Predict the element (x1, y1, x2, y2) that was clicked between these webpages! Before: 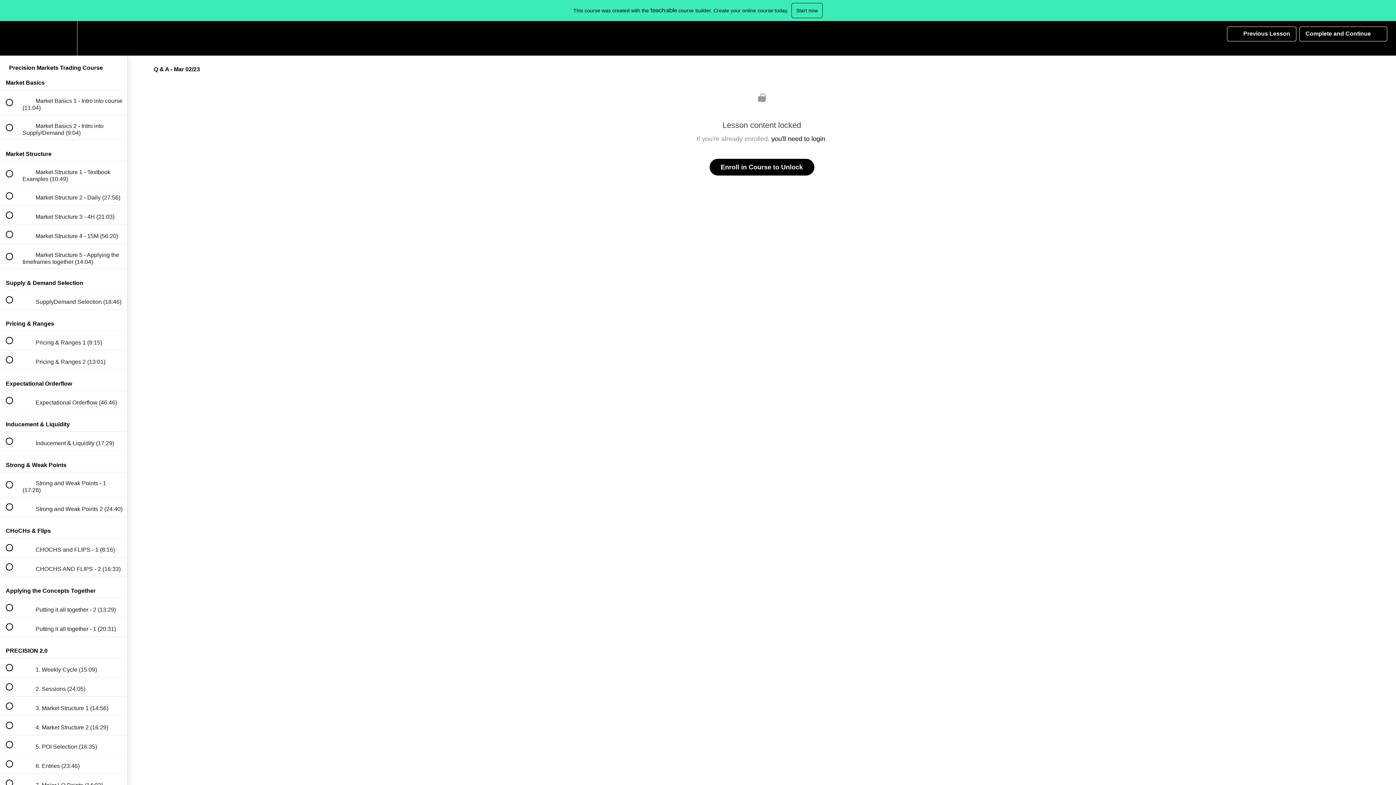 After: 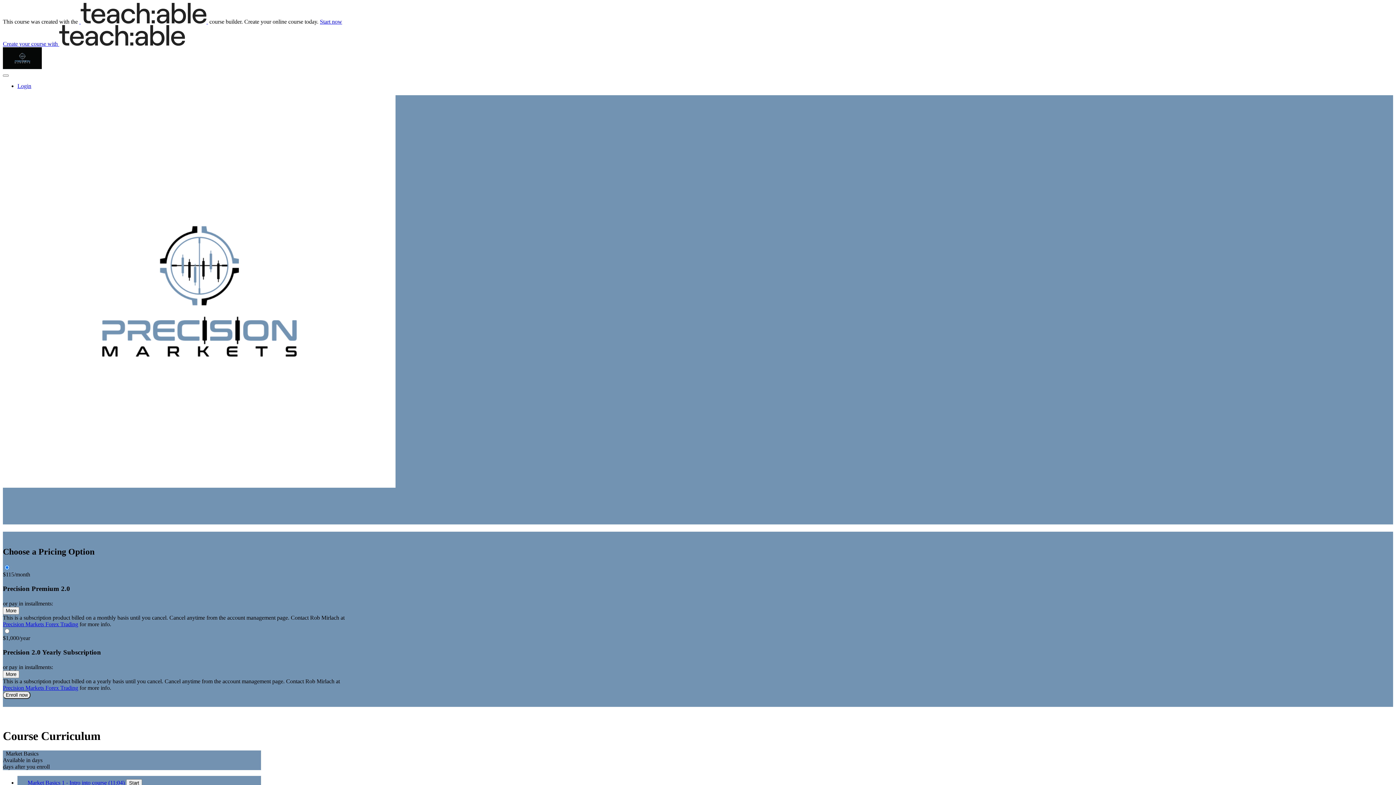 Action: bbox: (0, 21, 26, 55) label: Back to course curriculum